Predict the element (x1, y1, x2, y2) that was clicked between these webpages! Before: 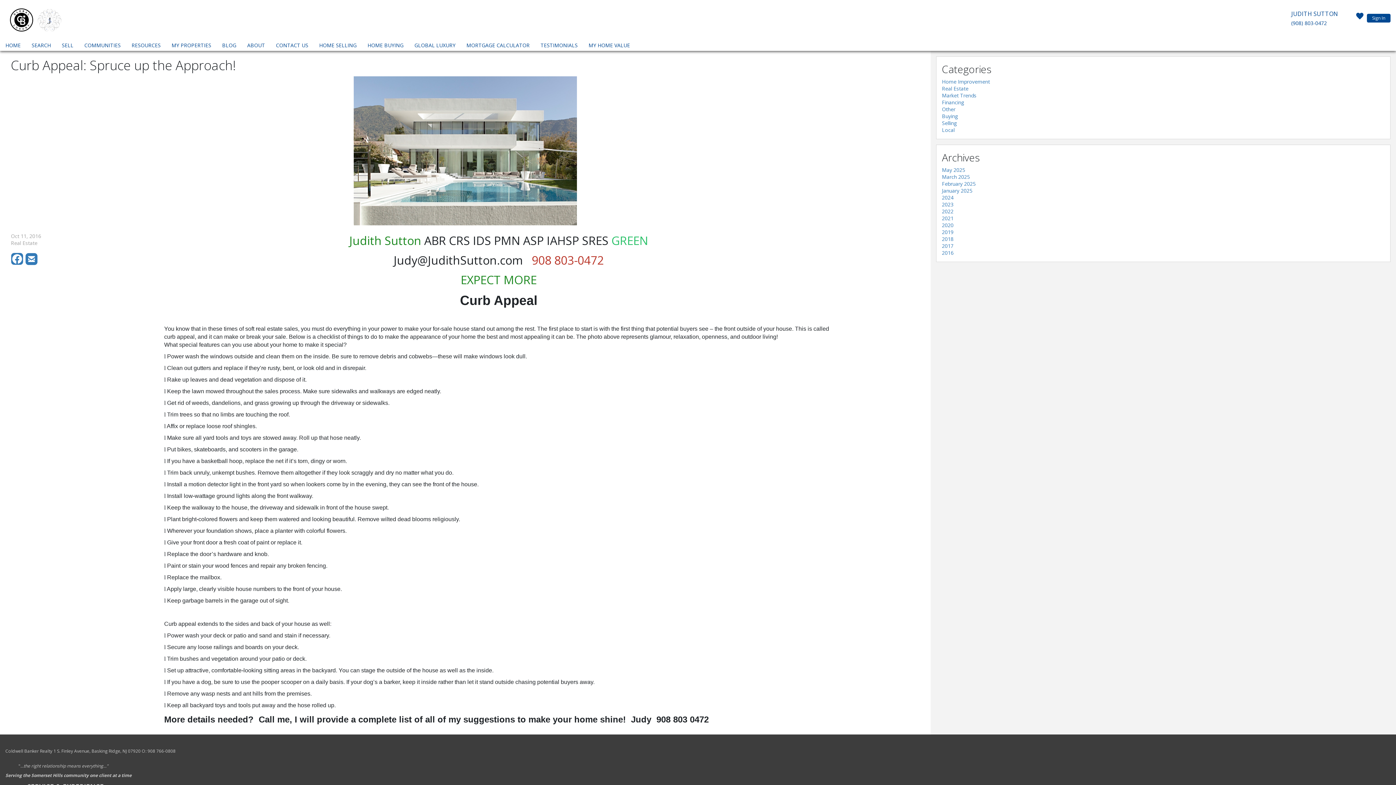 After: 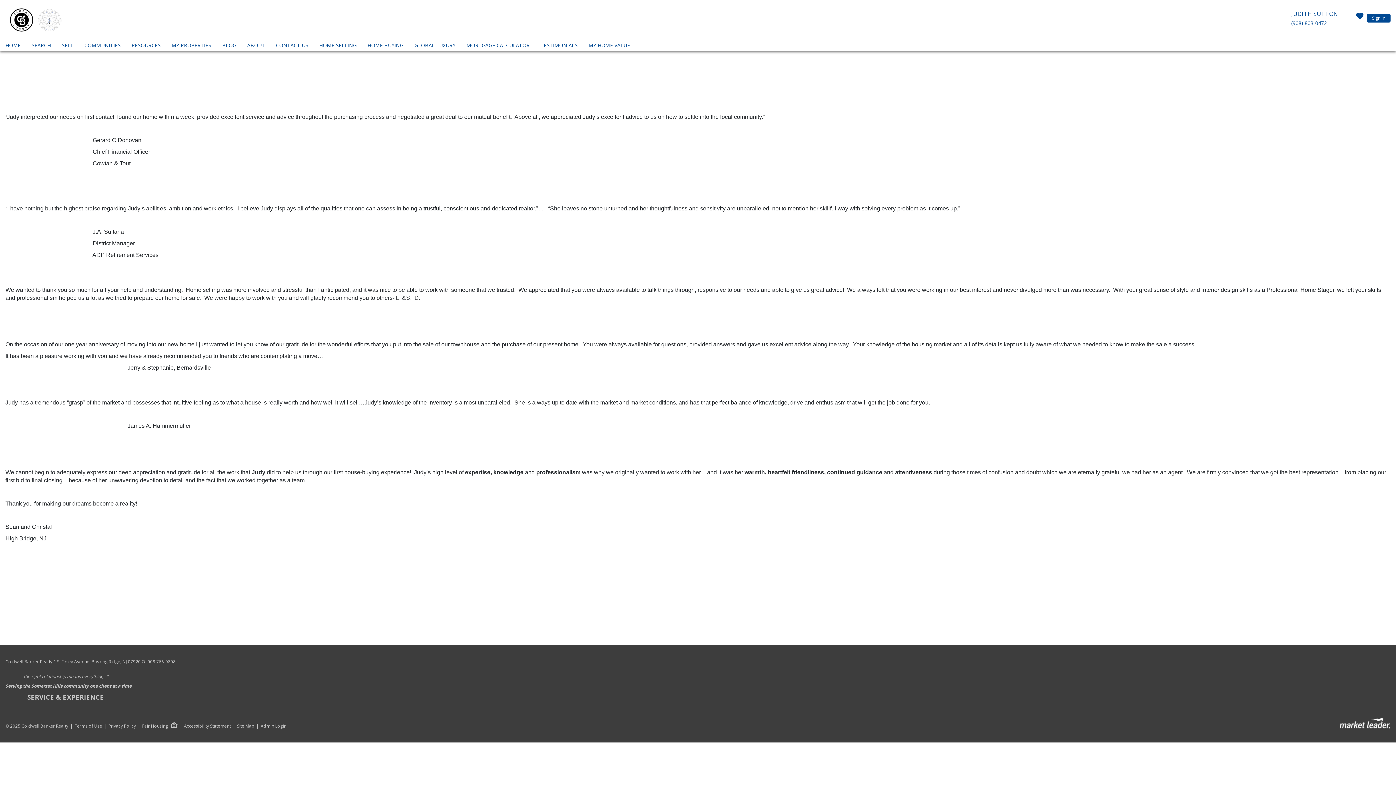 Action: bbox: (538, 40, 579, 50) label: TESTIMONIALS